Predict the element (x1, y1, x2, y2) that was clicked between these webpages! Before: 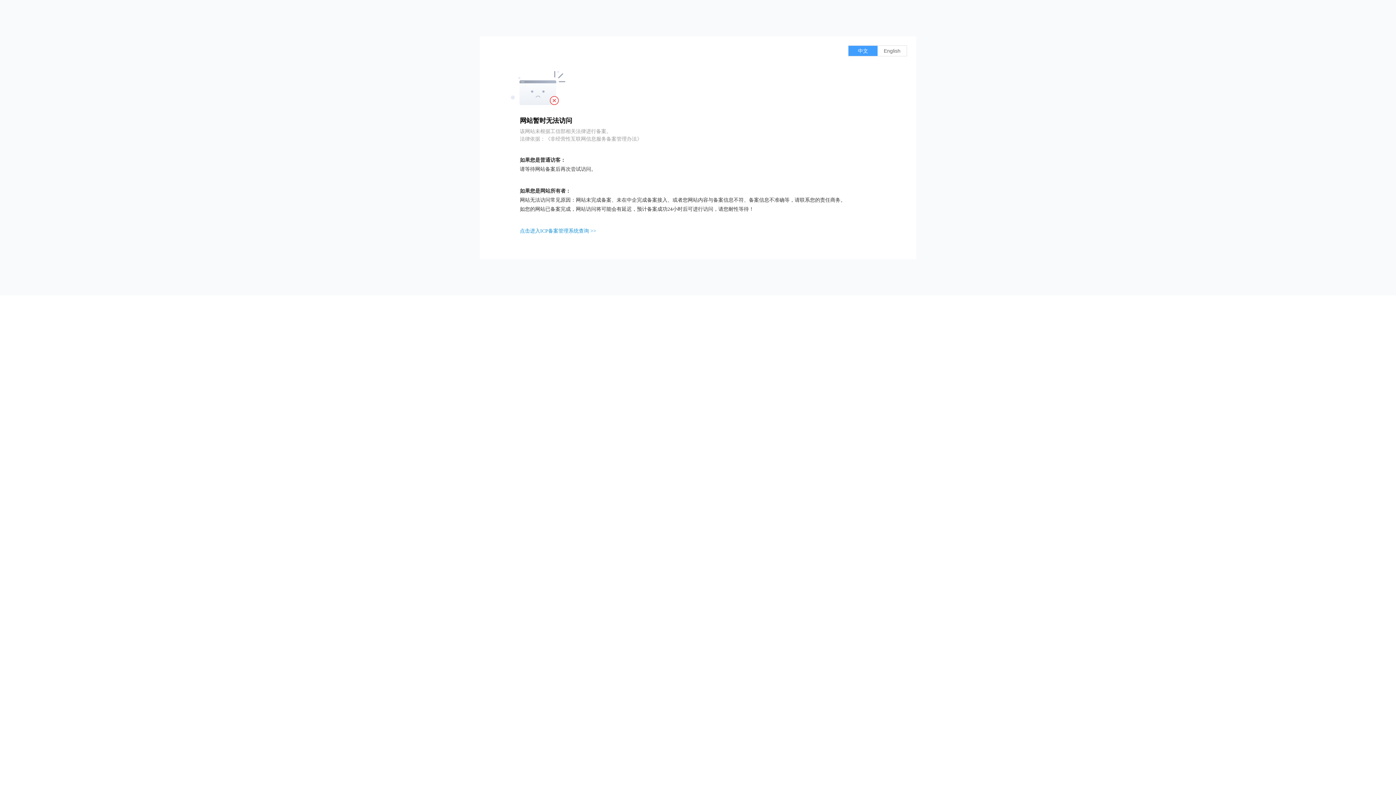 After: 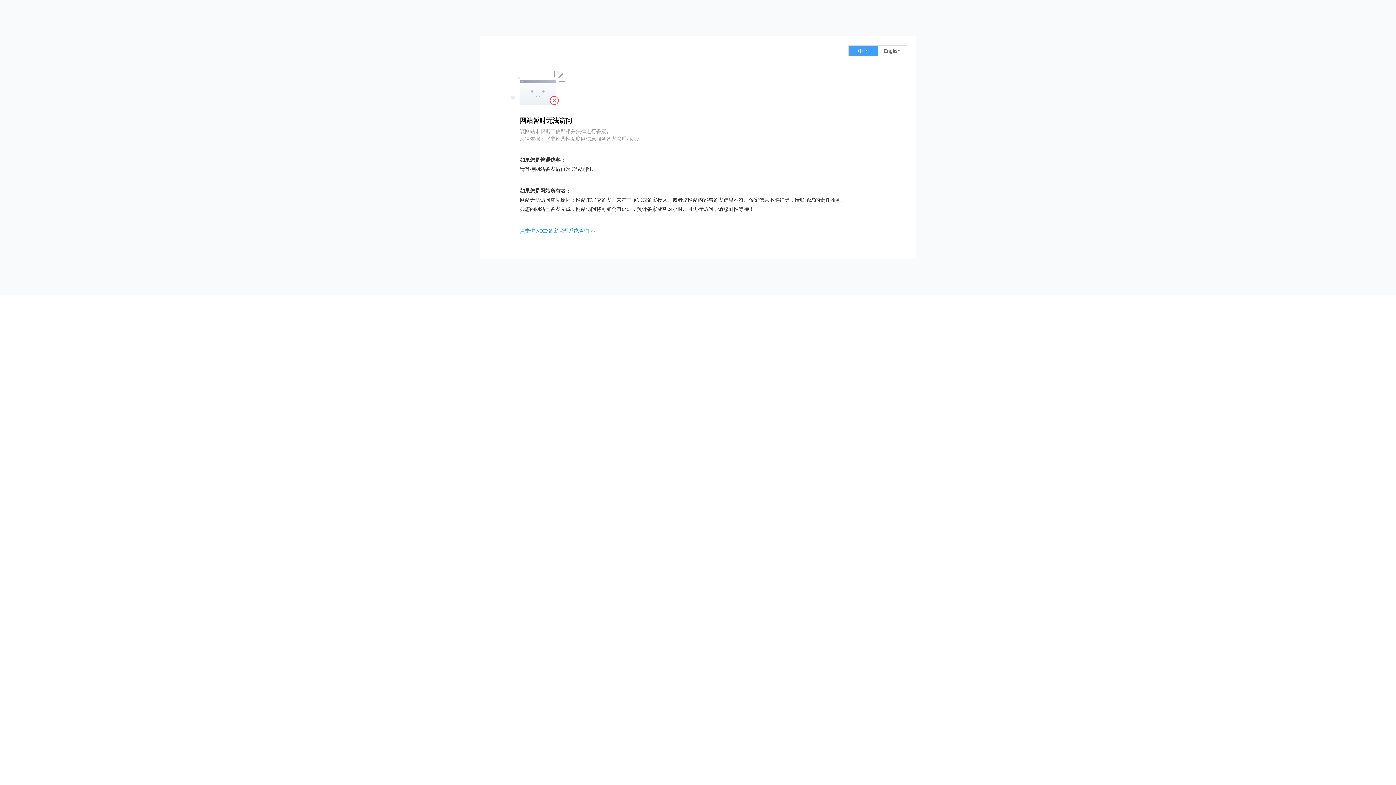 Action: label: 点击进入ICP备案管理系统查询 >> bbox: (520, 228, 596, 233)